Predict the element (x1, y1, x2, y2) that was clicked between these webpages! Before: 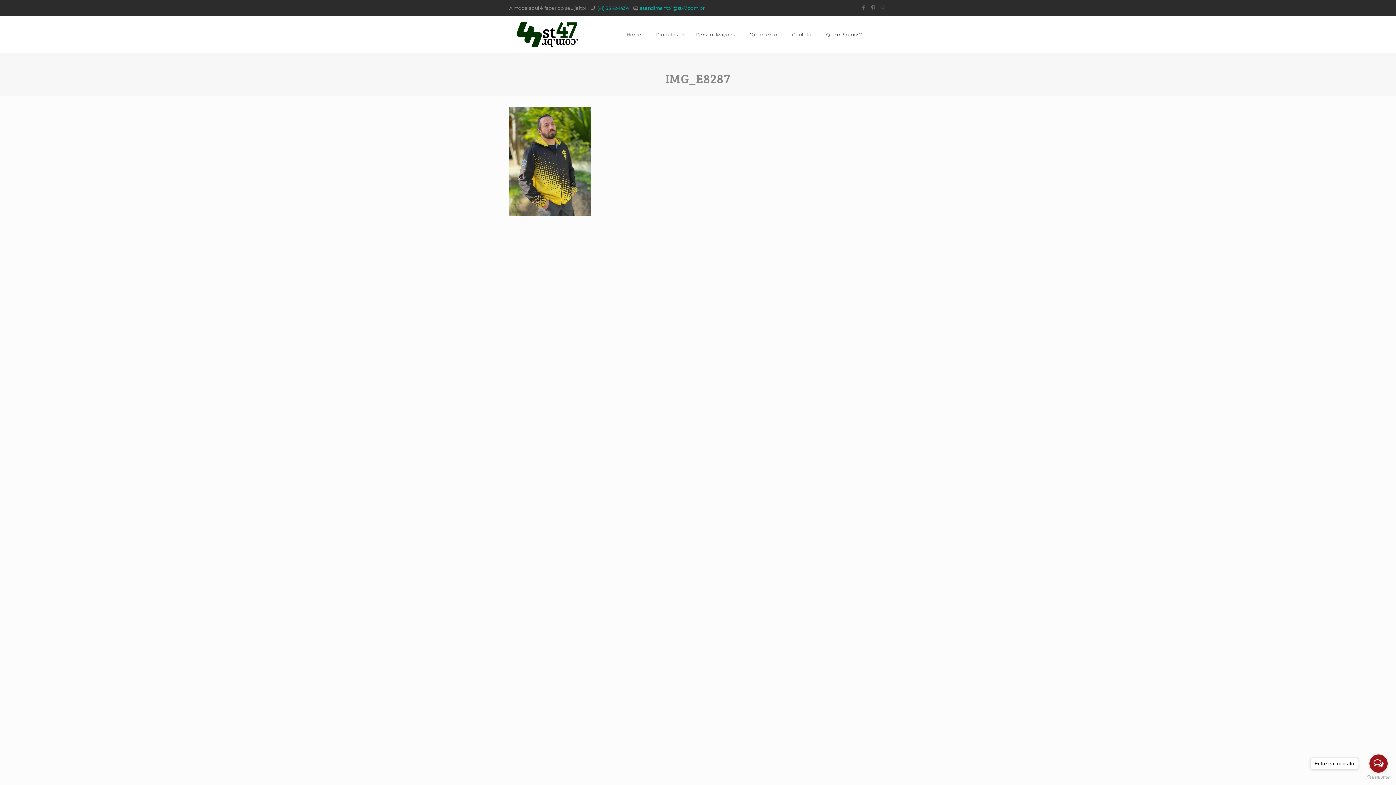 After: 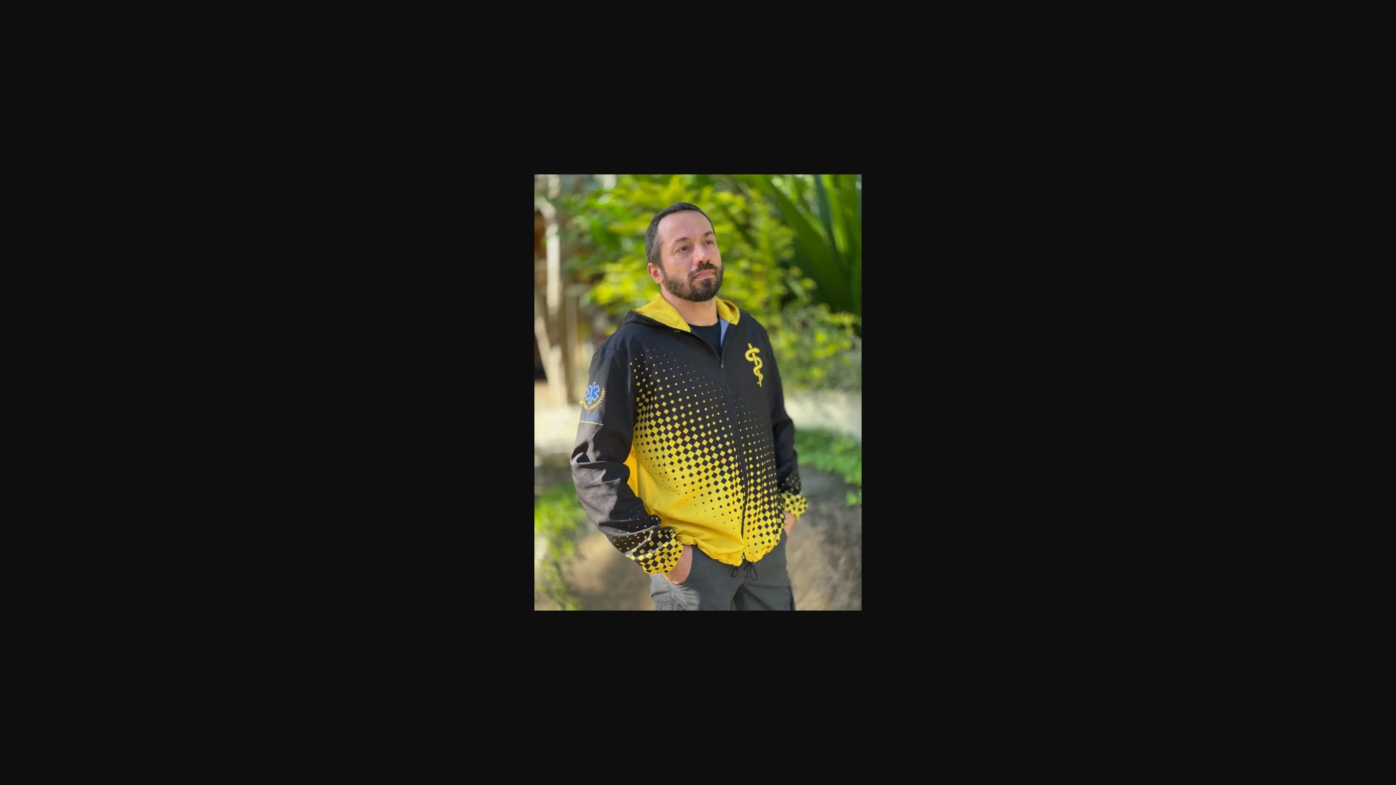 Action: bbox: (509, 211, 591, 217)